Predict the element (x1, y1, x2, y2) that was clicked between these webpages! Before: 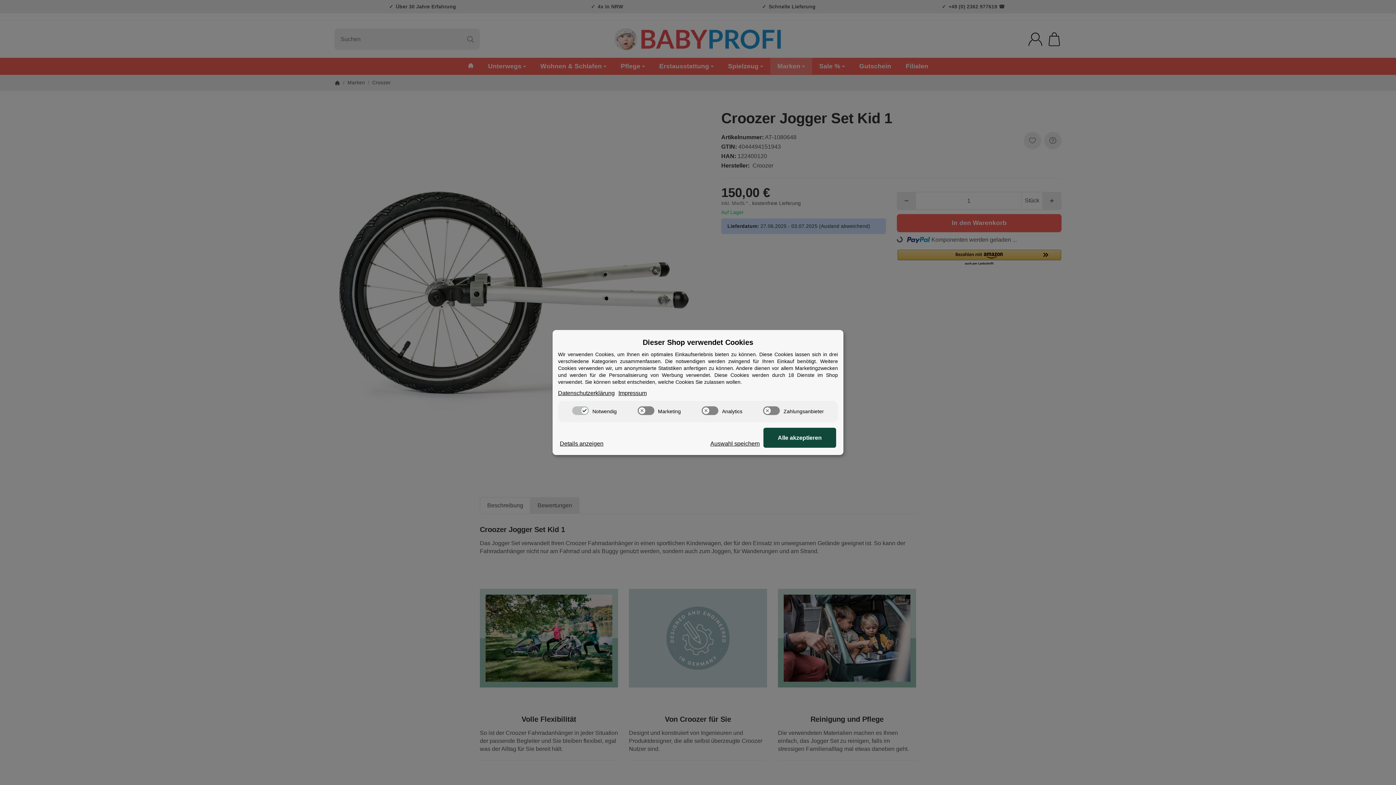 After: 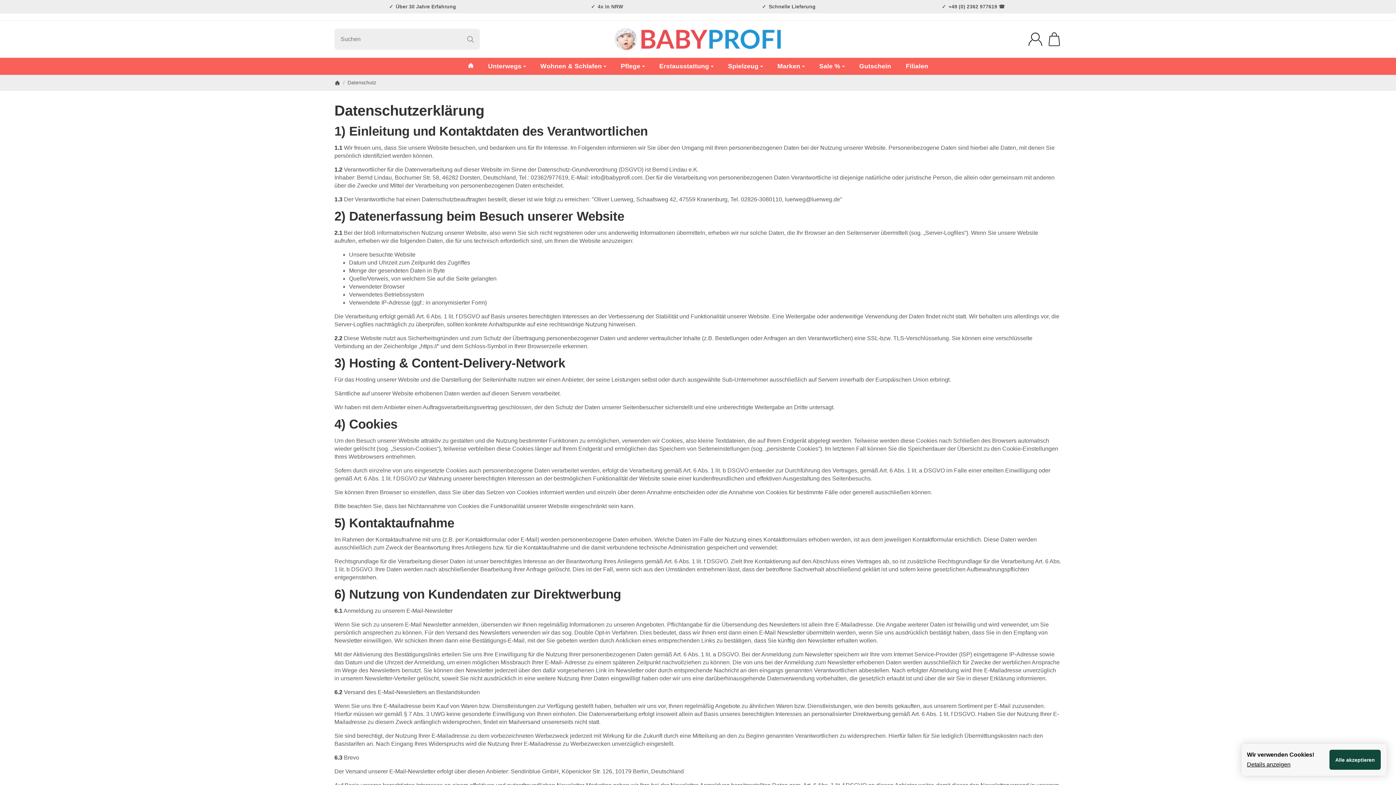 Action: bbox: (558, 389, 614, 397) label: Datenschutzerklärung